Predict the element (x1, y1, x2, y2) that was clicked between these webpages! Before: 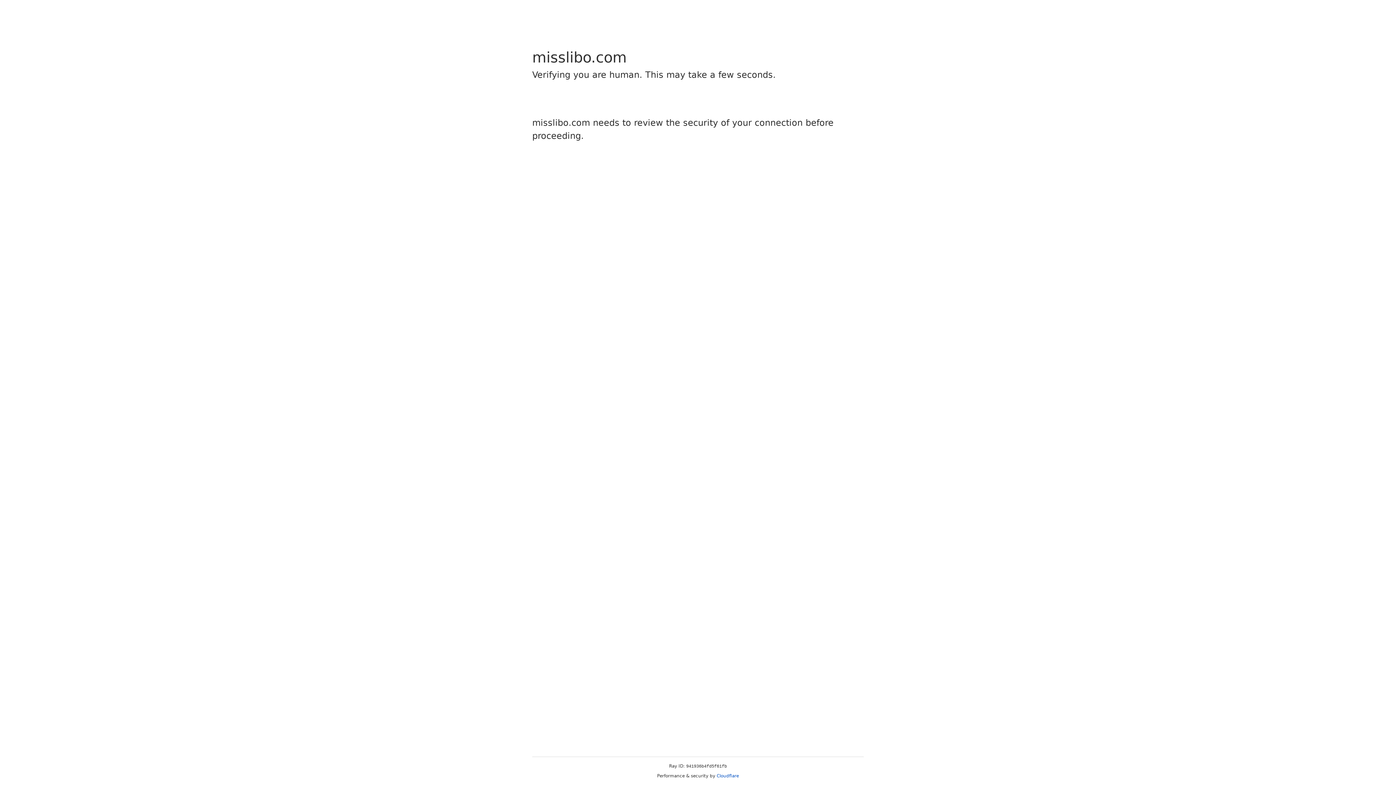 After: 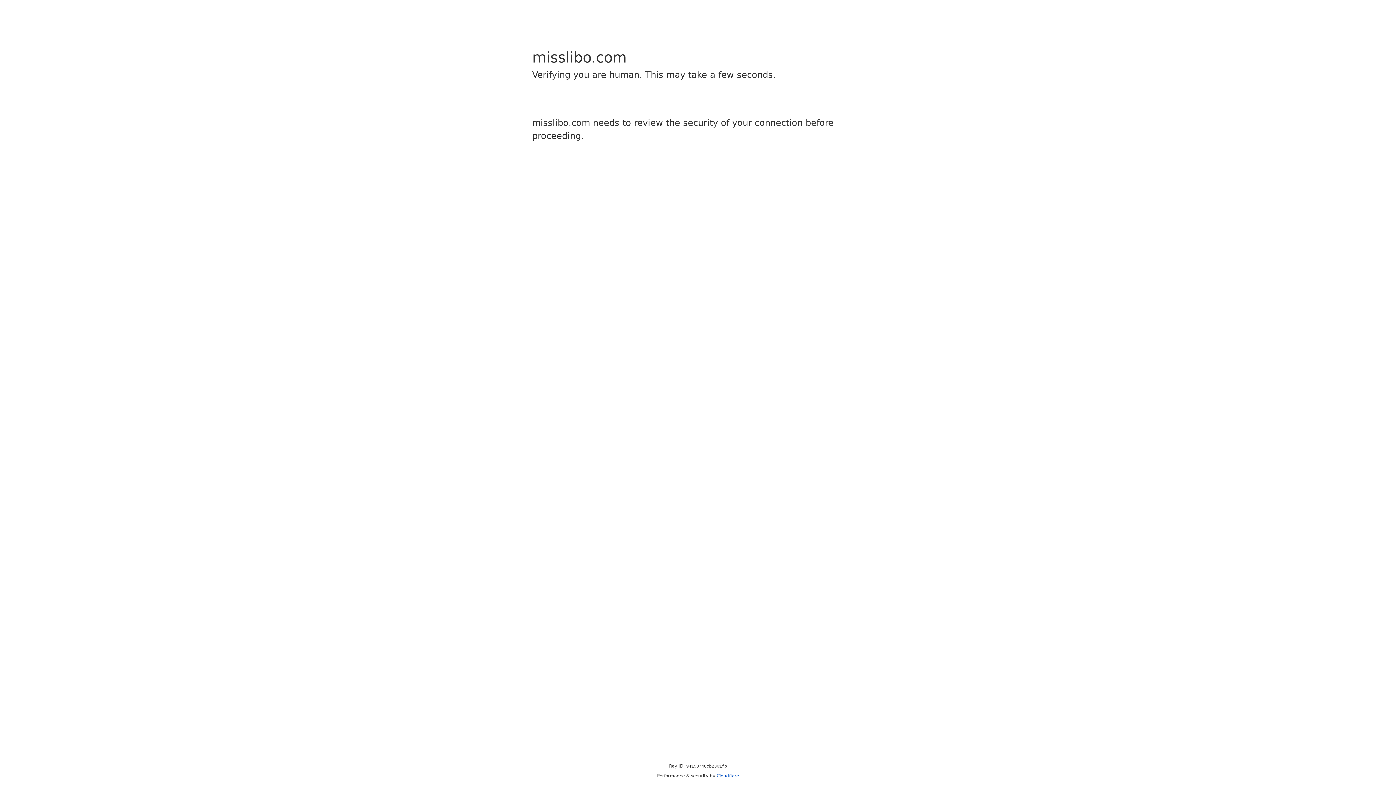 Action: bbox: (716, 773, 739, 778) label: Cloudflare